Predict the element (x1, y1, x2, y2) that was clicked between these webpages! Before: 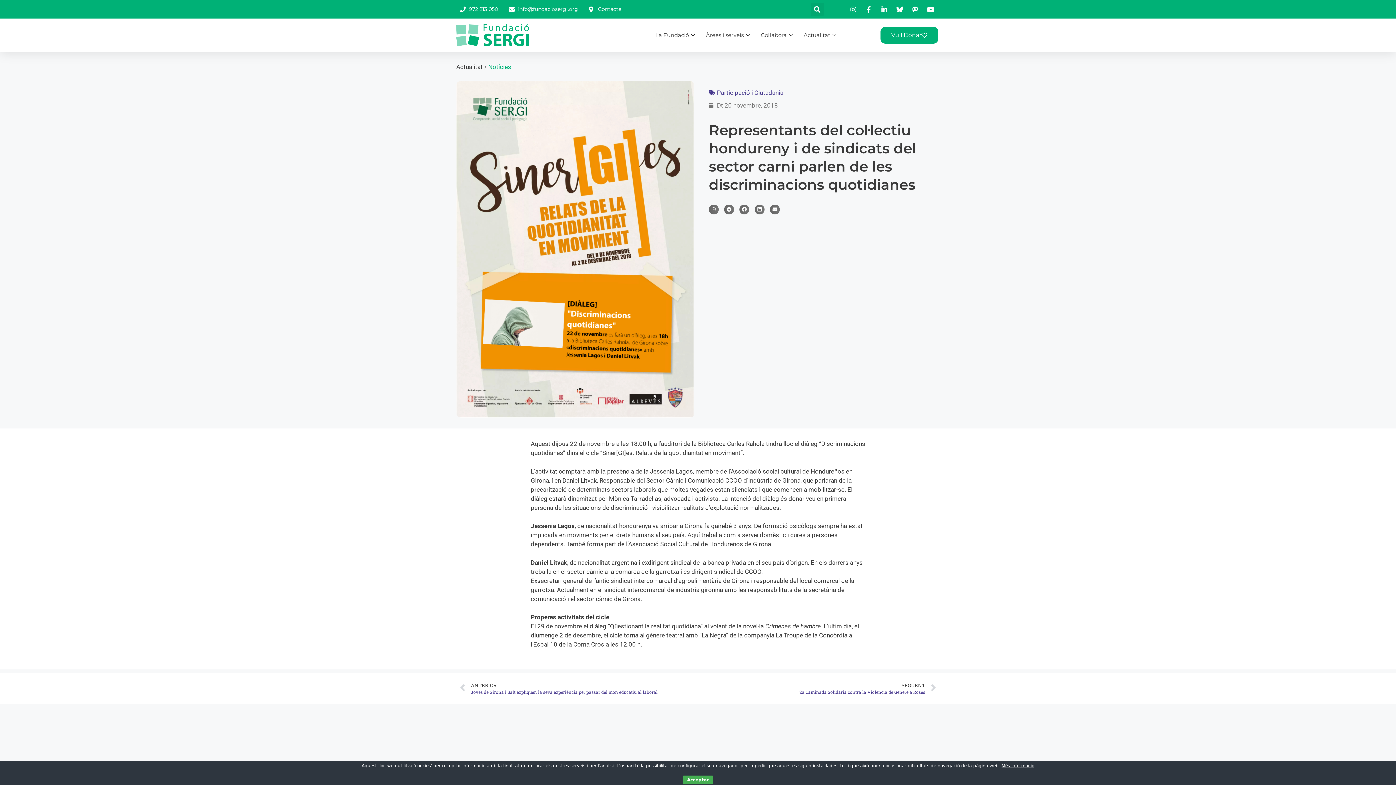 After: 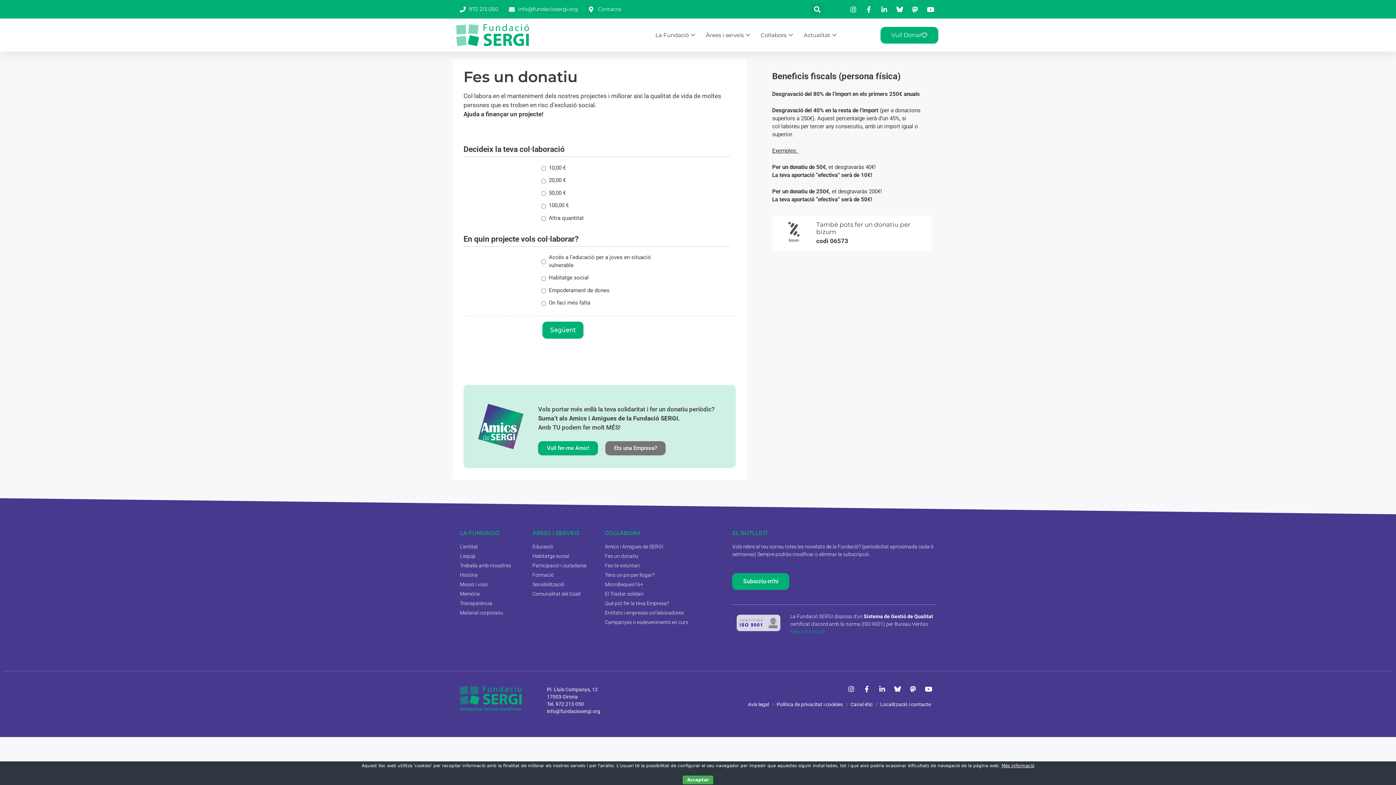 Action: label: Vull Donar bbox: (880, 26, 938, 43)